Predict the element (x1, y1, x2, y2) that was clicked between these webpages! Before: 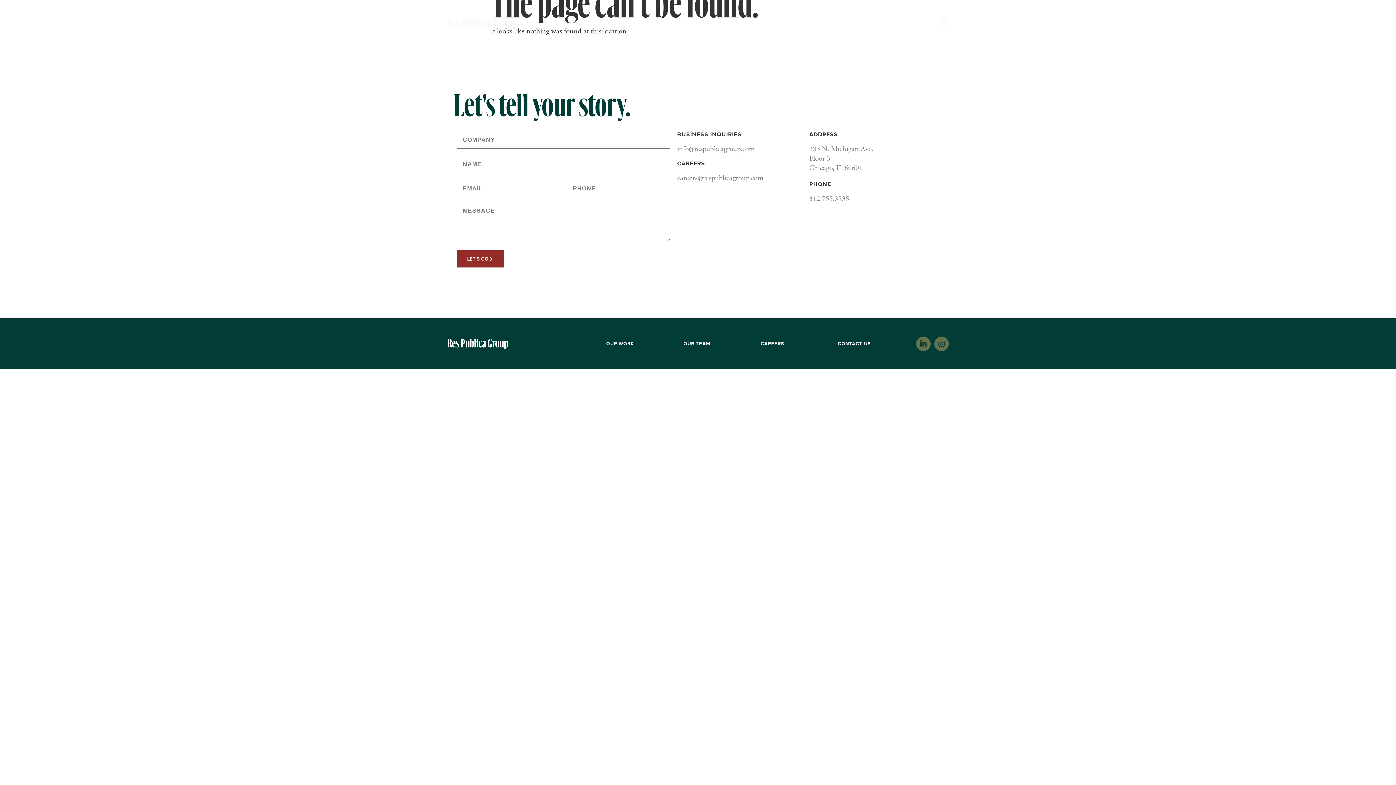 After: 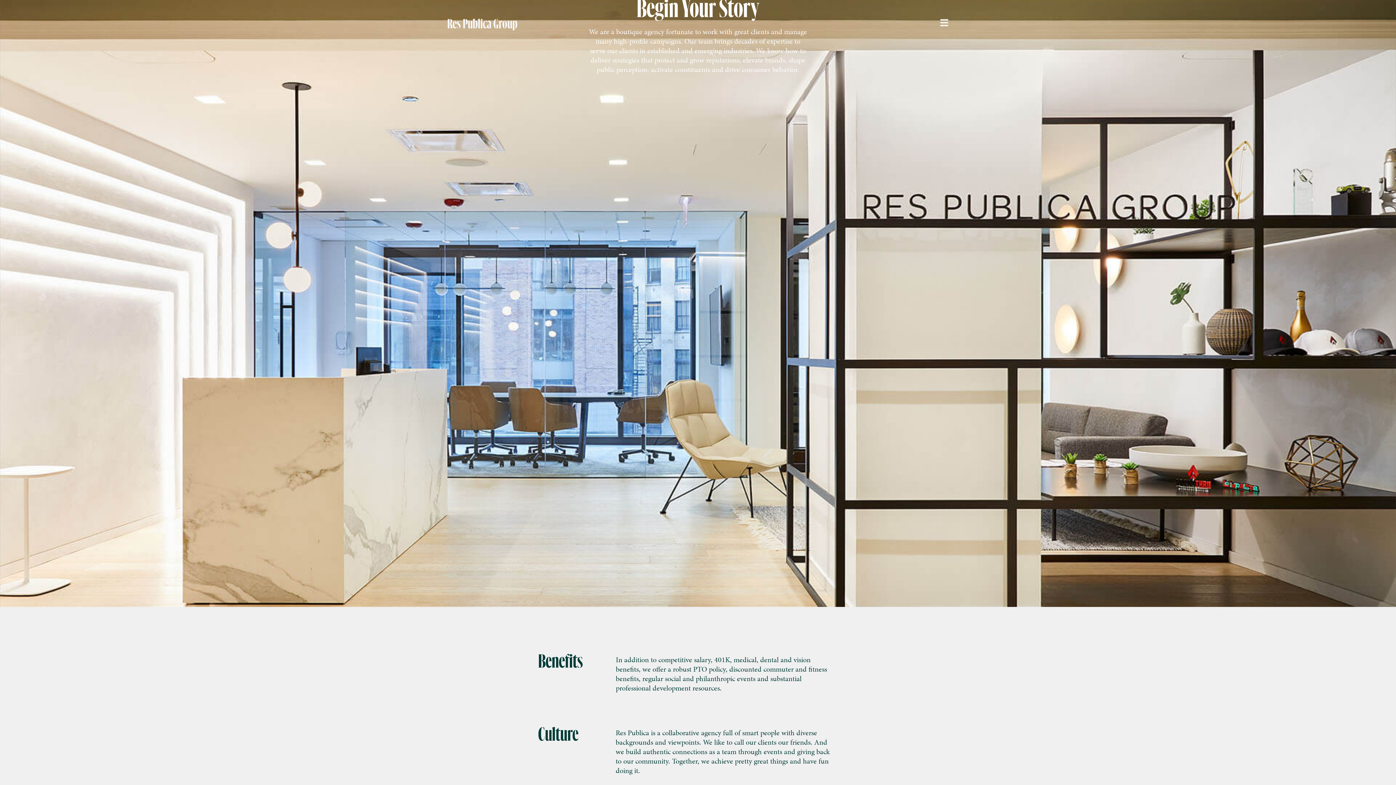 Action: bbox: (760, 340, 784, 347) label: CAREERS